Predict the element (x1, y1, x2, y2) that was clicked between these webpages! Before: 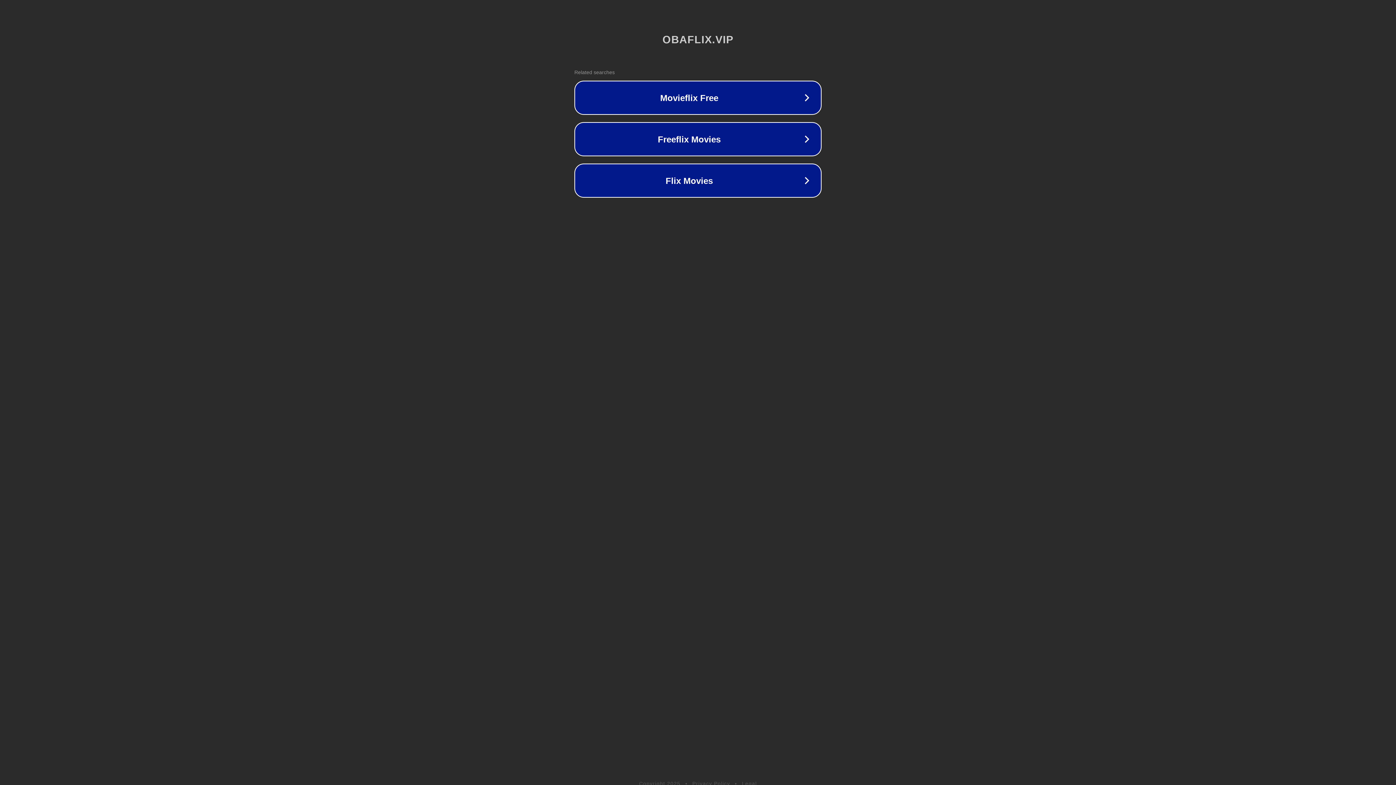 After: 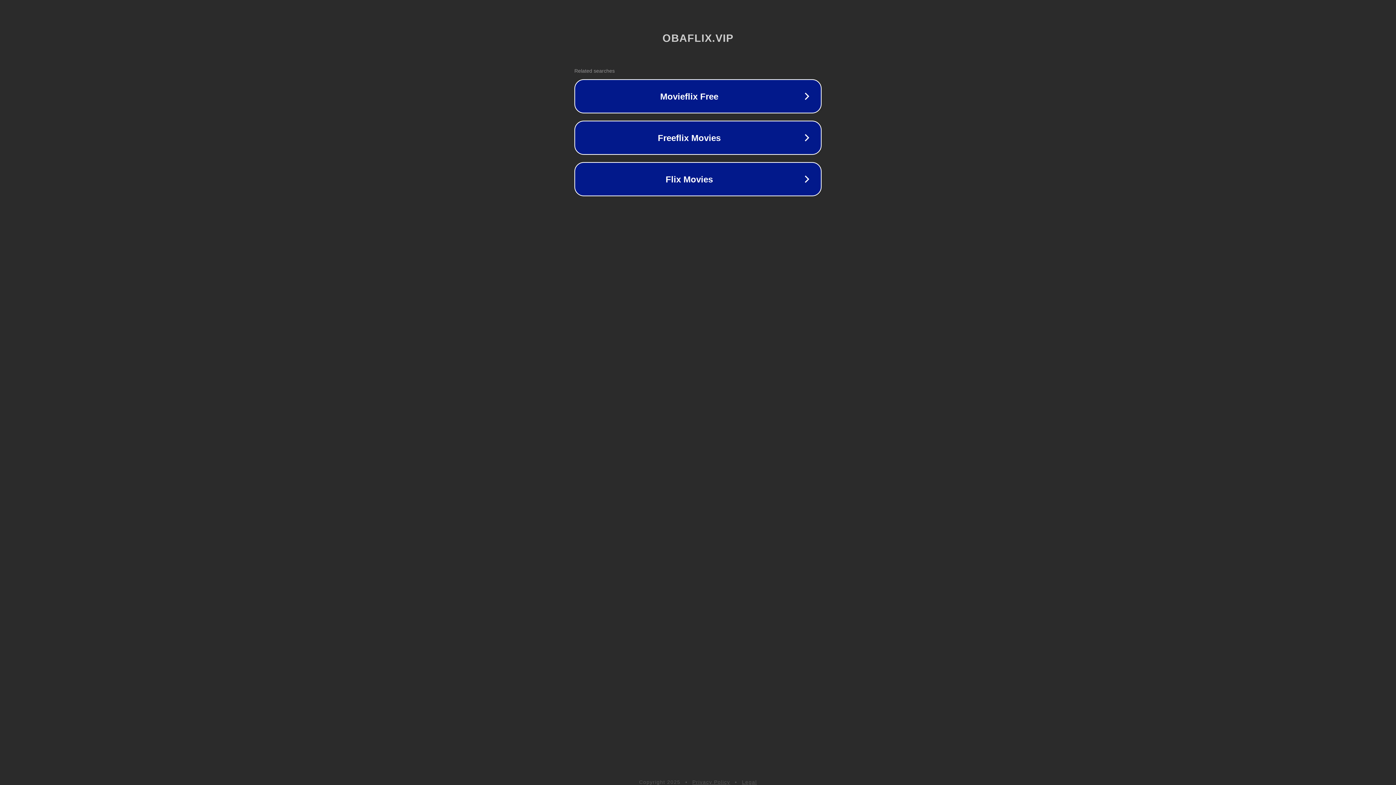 Action: label: Legal bbox: (742, 781, 757, 786)